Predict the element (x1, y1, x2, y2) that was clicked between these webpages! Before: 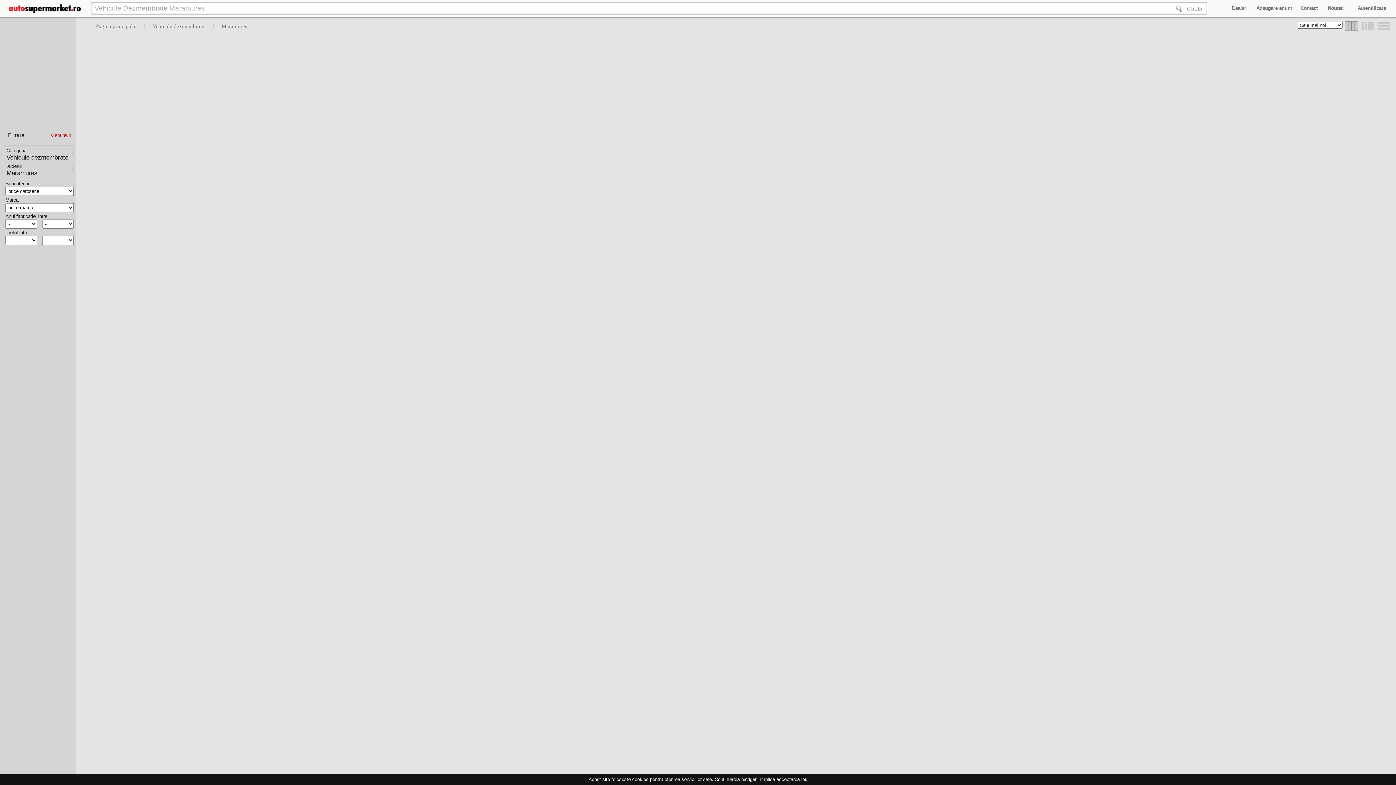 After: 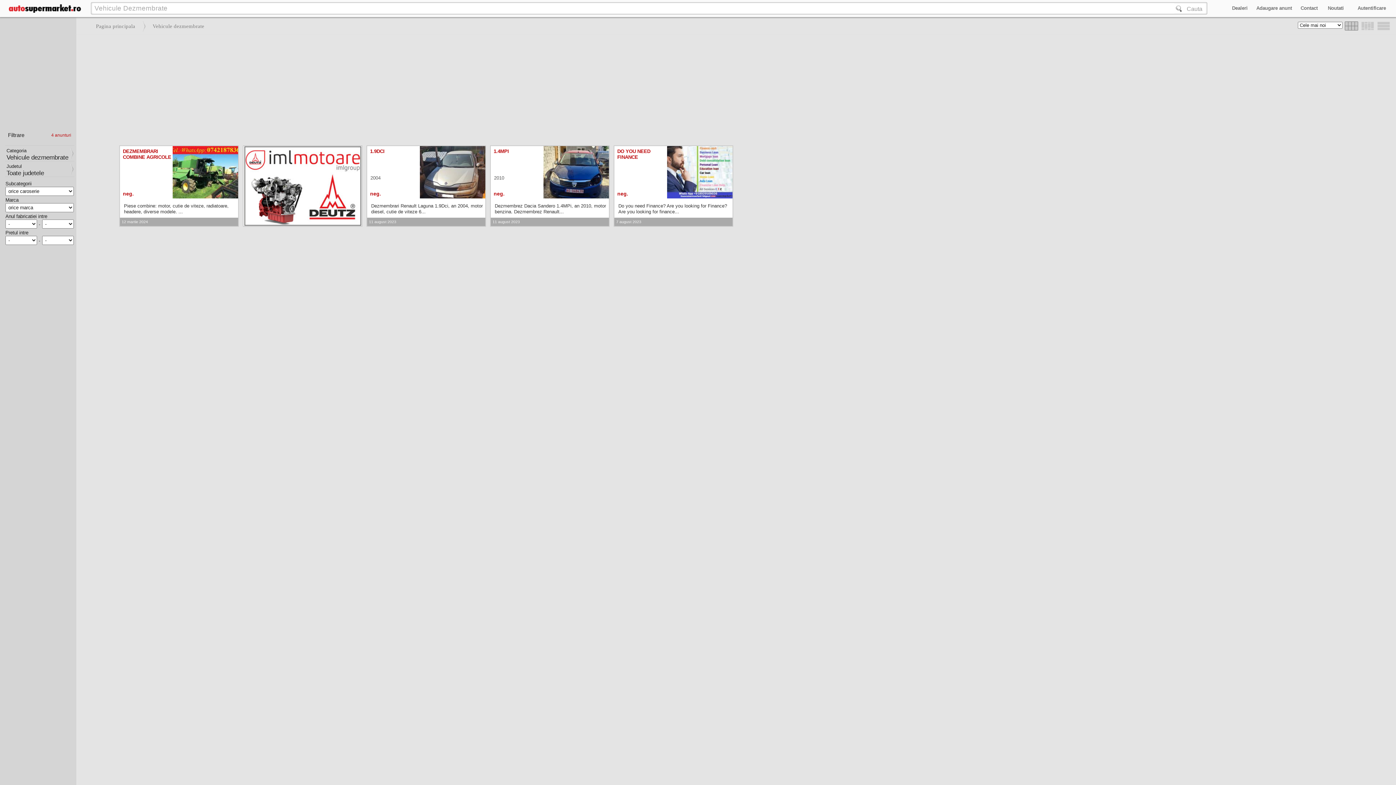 Action: bbox: (147, 19, 215, 33) label: Vehicule dezmembrate